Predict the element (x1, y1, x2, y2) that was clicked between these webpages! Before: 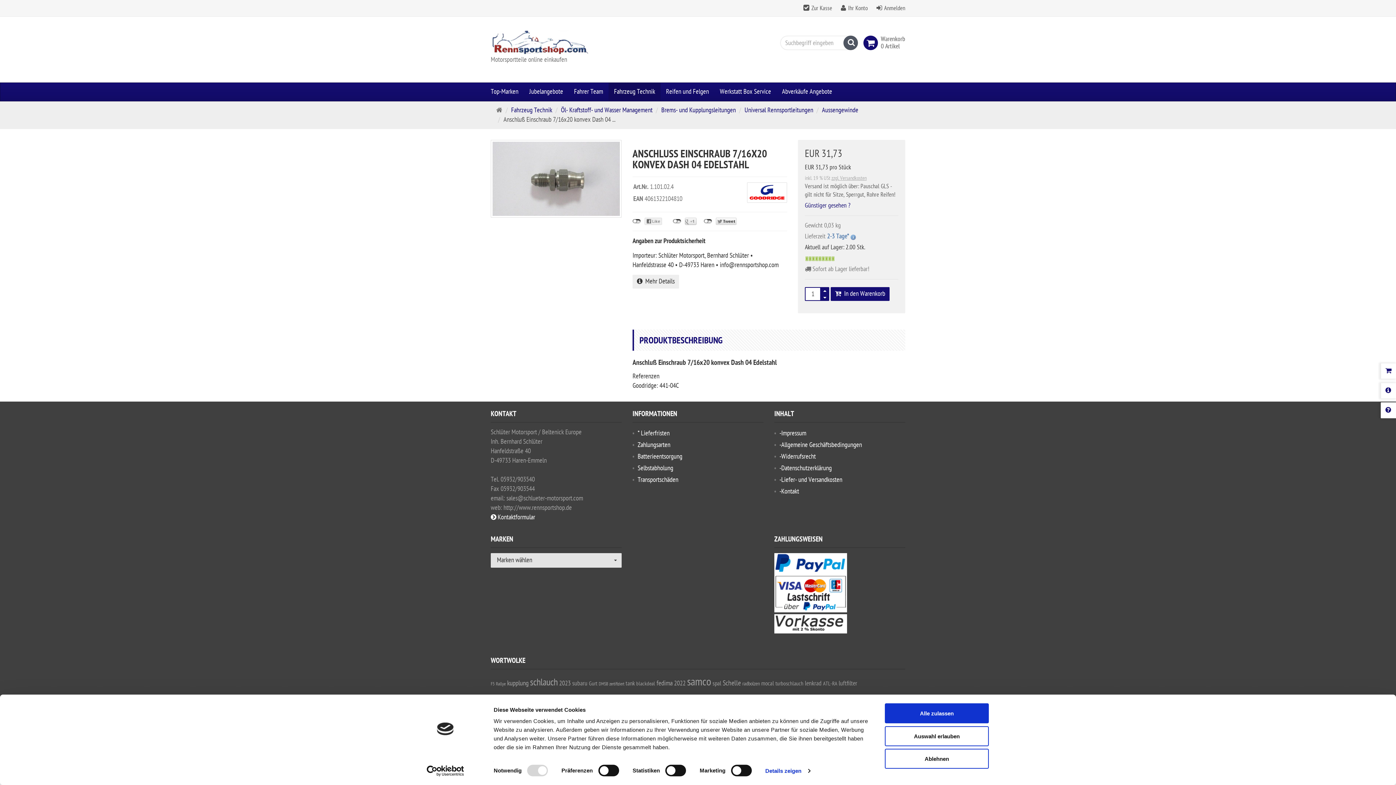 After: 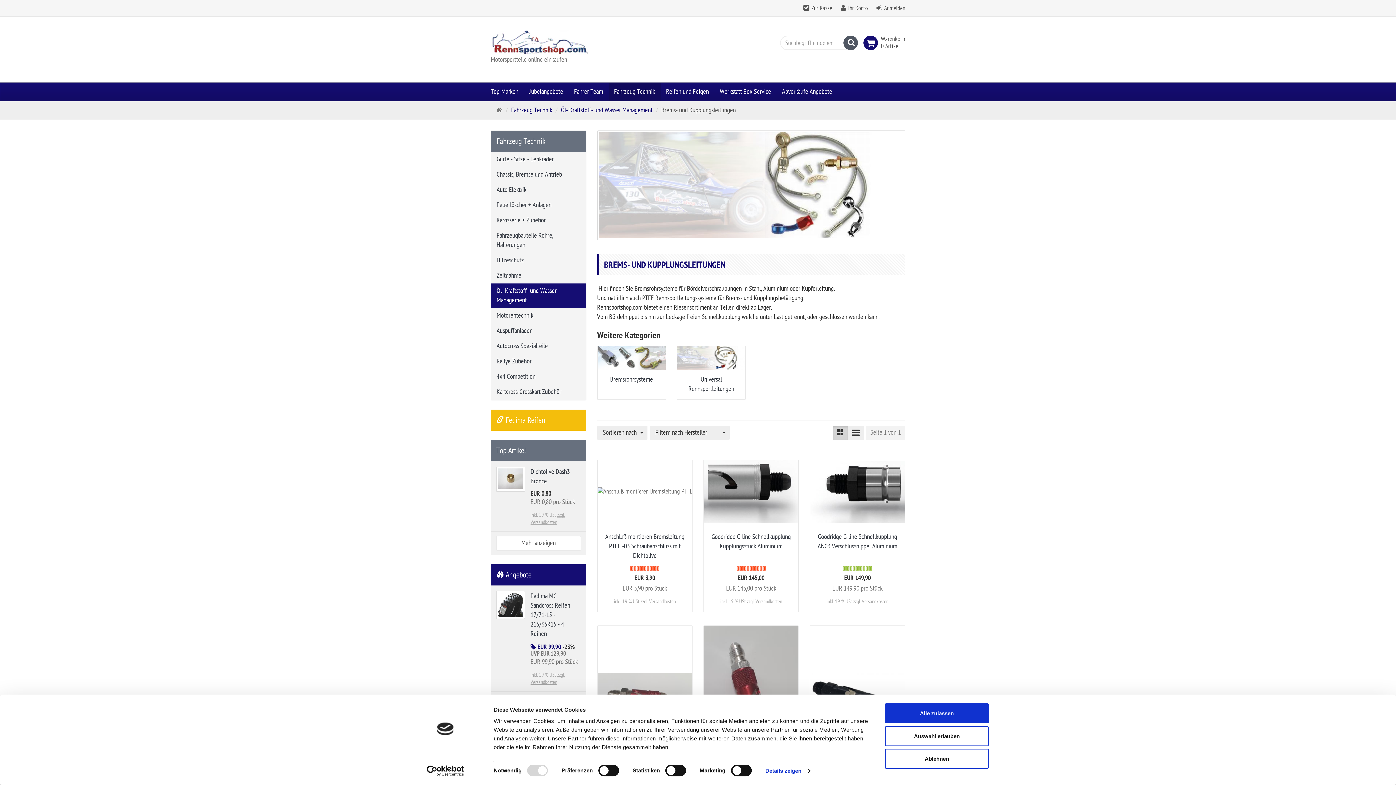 Action: bbox: (661, 106, 736, 114) label: Brems- und Kupplungsleitungen